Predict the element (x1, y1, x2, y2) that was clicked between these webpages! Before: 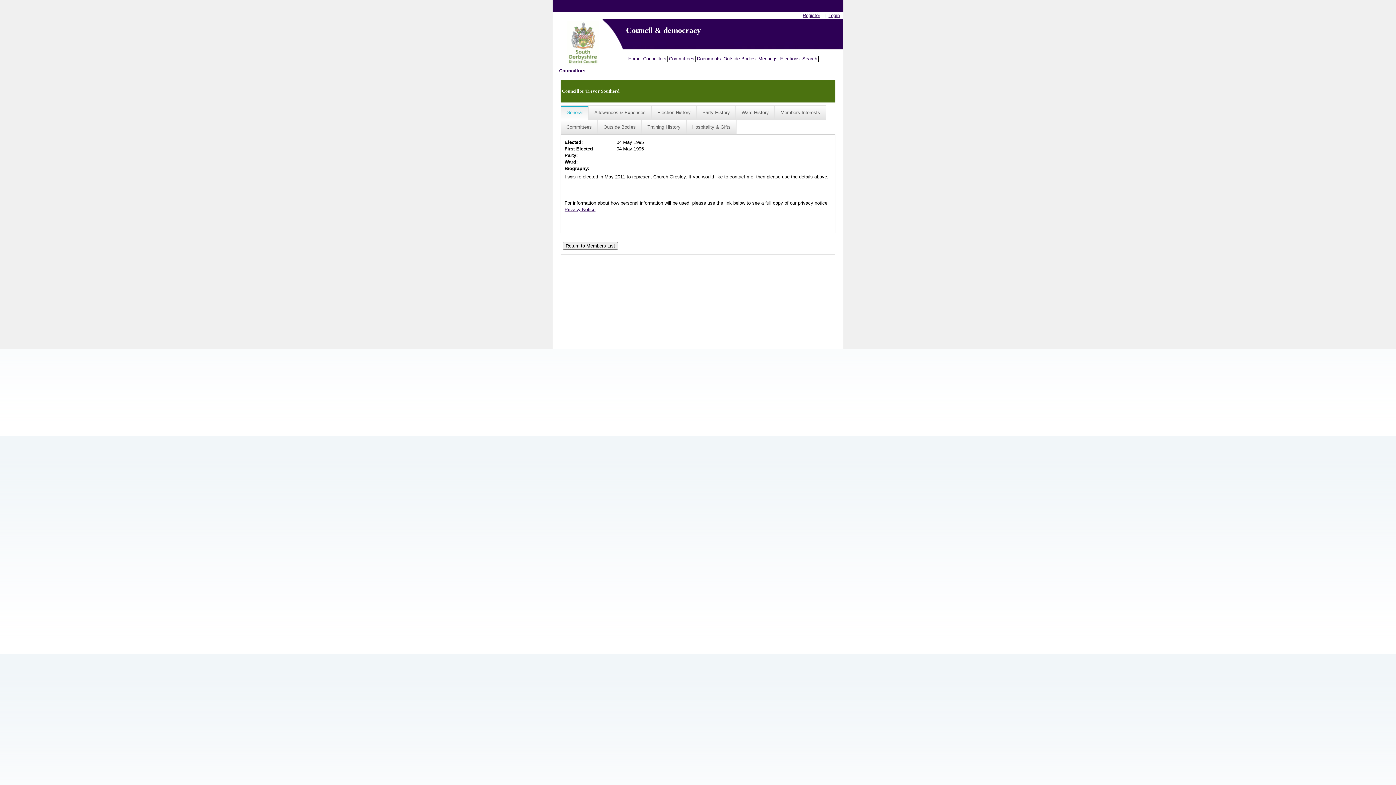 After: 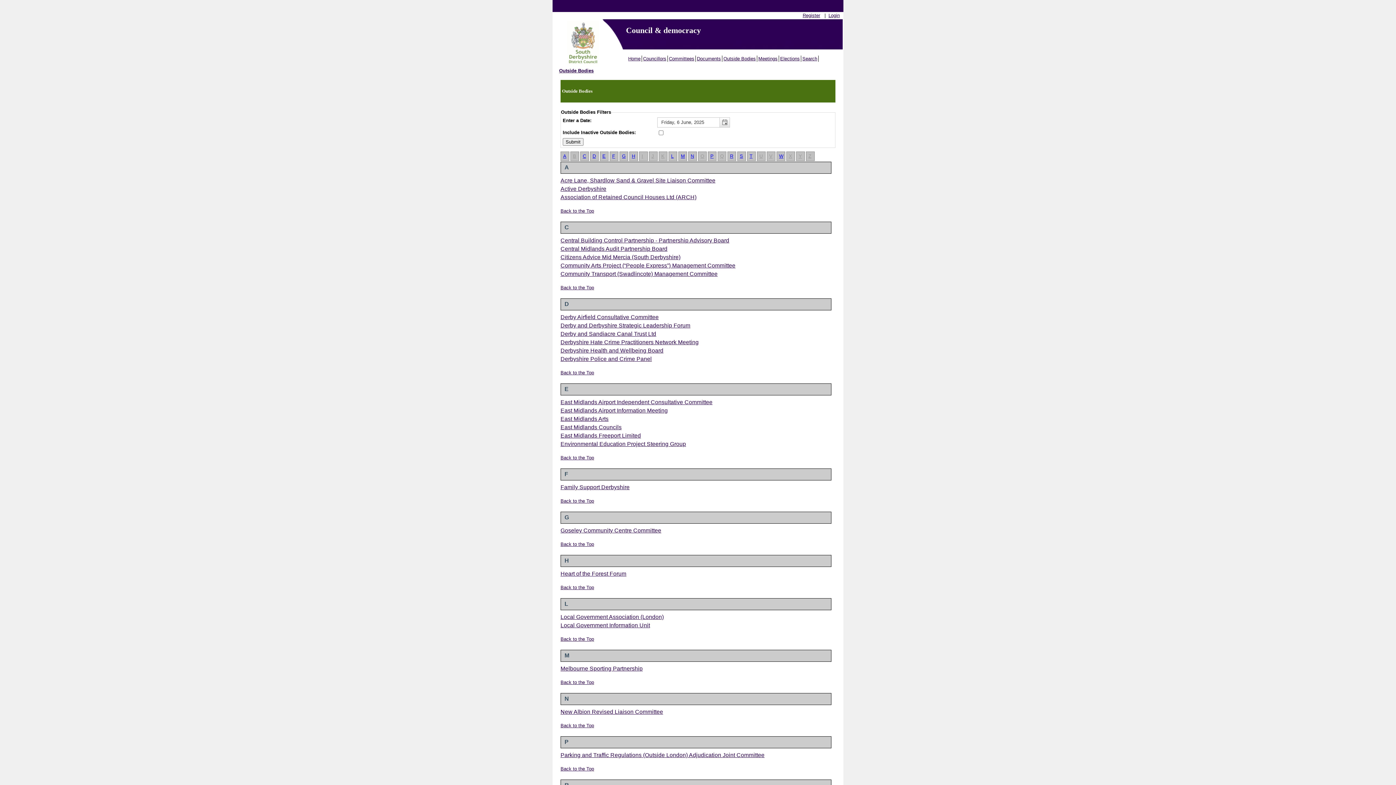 Action: label: Outside Bodies bbox: (722, 55, 757, 61)